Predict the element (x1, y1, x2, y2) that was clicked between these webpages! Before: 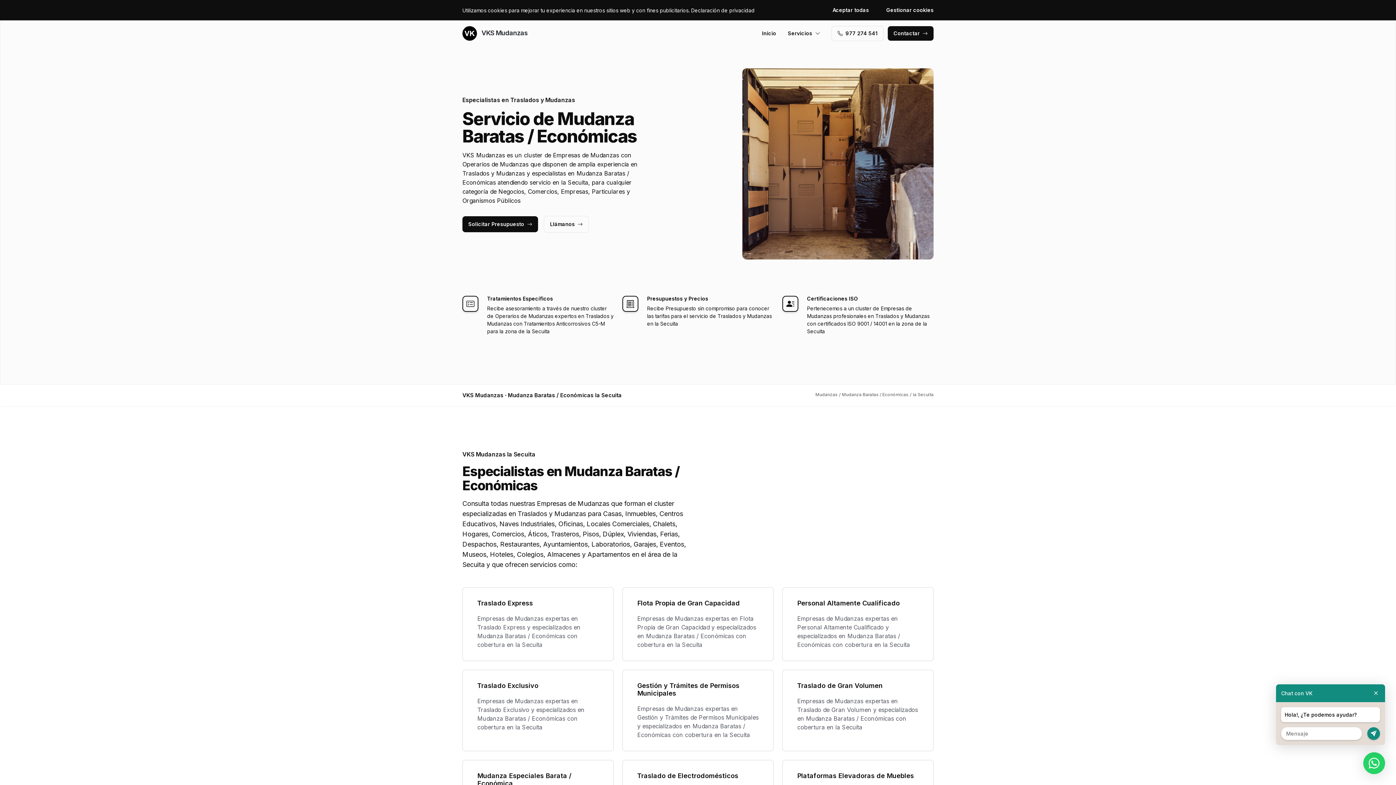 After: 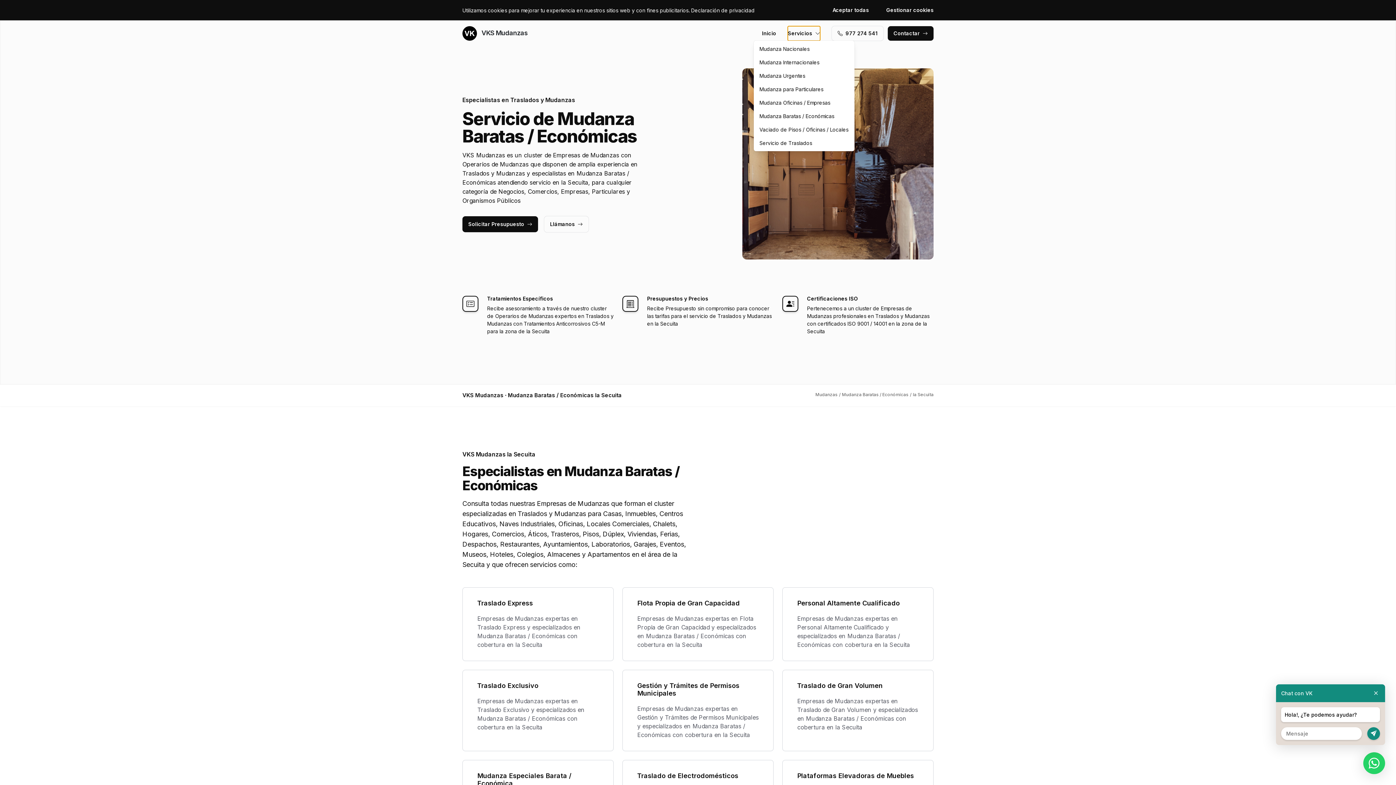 Action: label: Servicios bbox: (788, 26, 820, 40)